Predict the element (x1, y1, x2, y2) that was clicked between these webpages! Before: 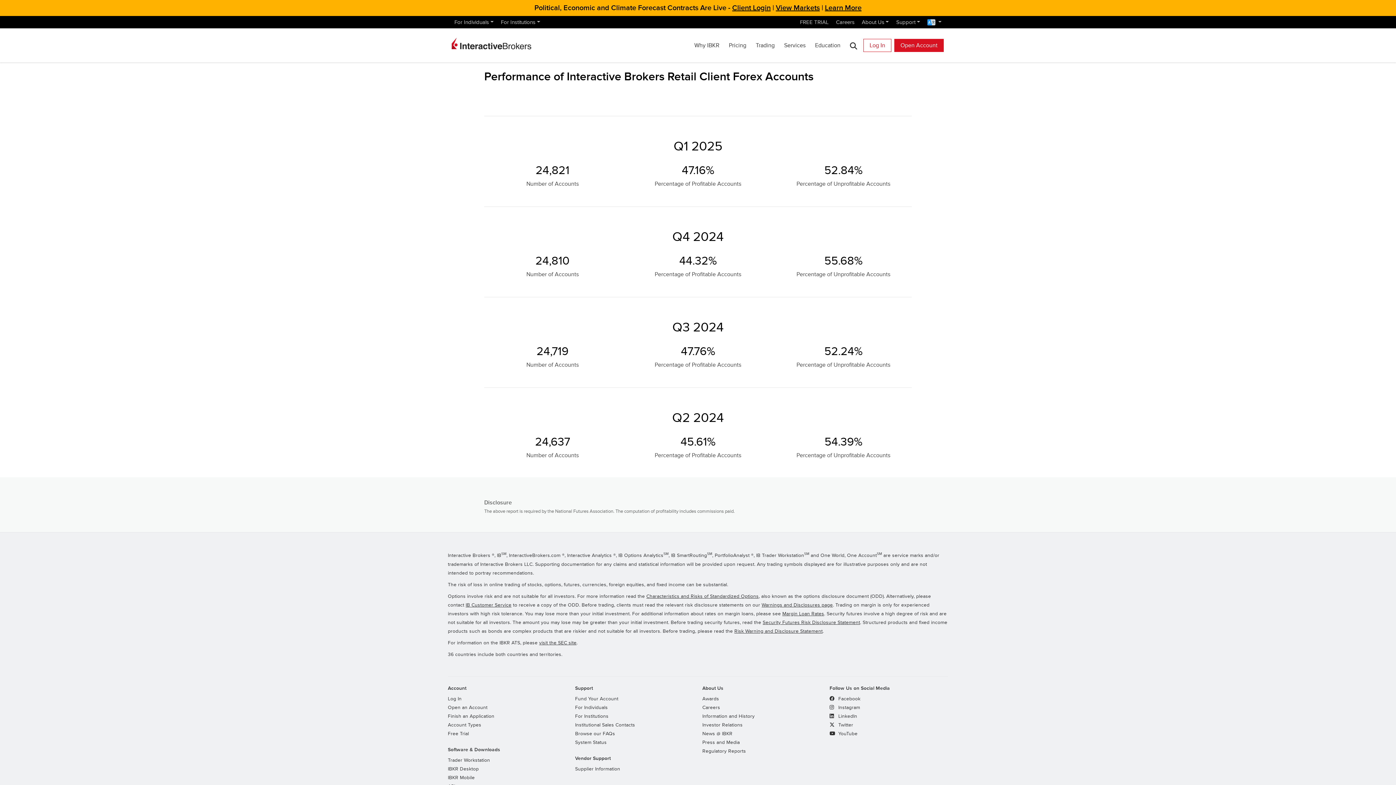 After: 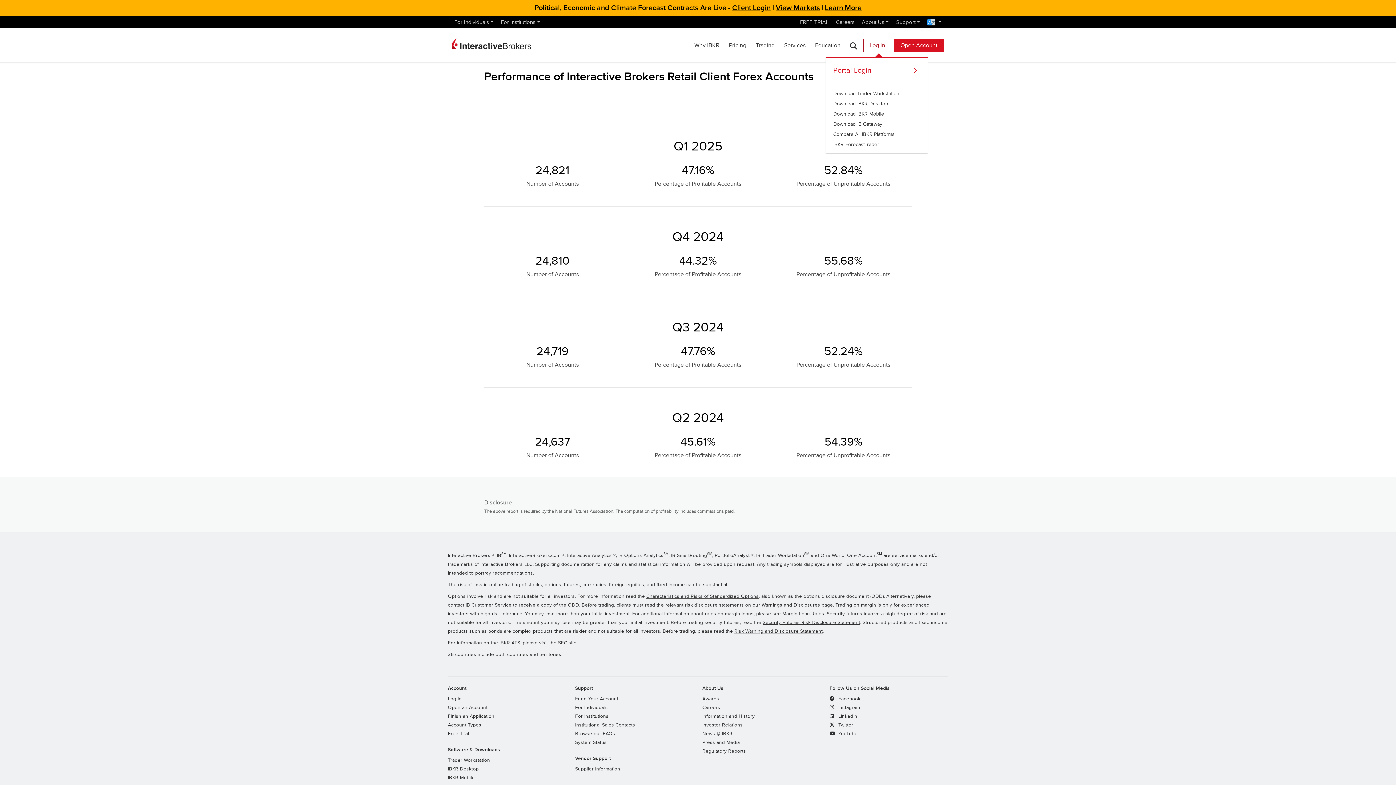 Action: bbox: (863, 38, 891, 52) label: Log In